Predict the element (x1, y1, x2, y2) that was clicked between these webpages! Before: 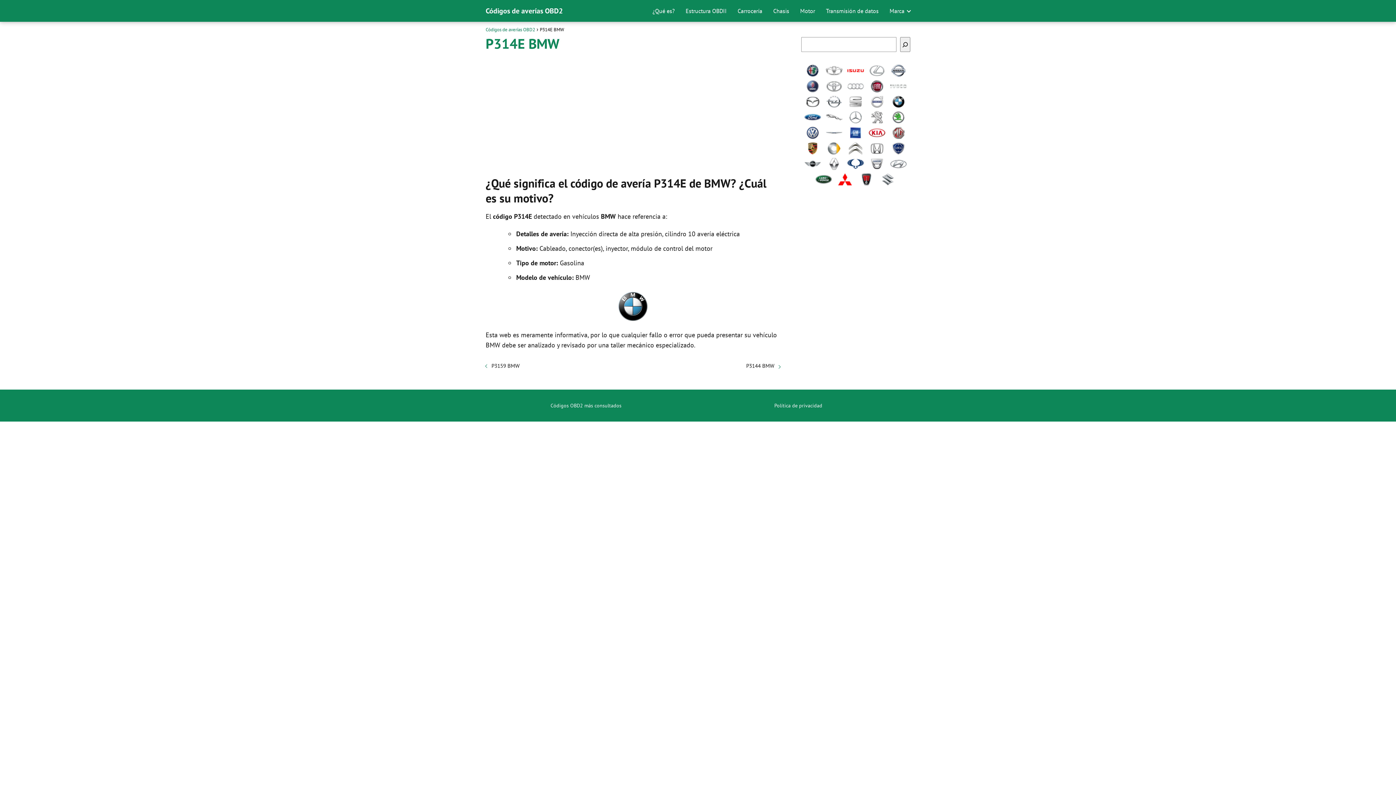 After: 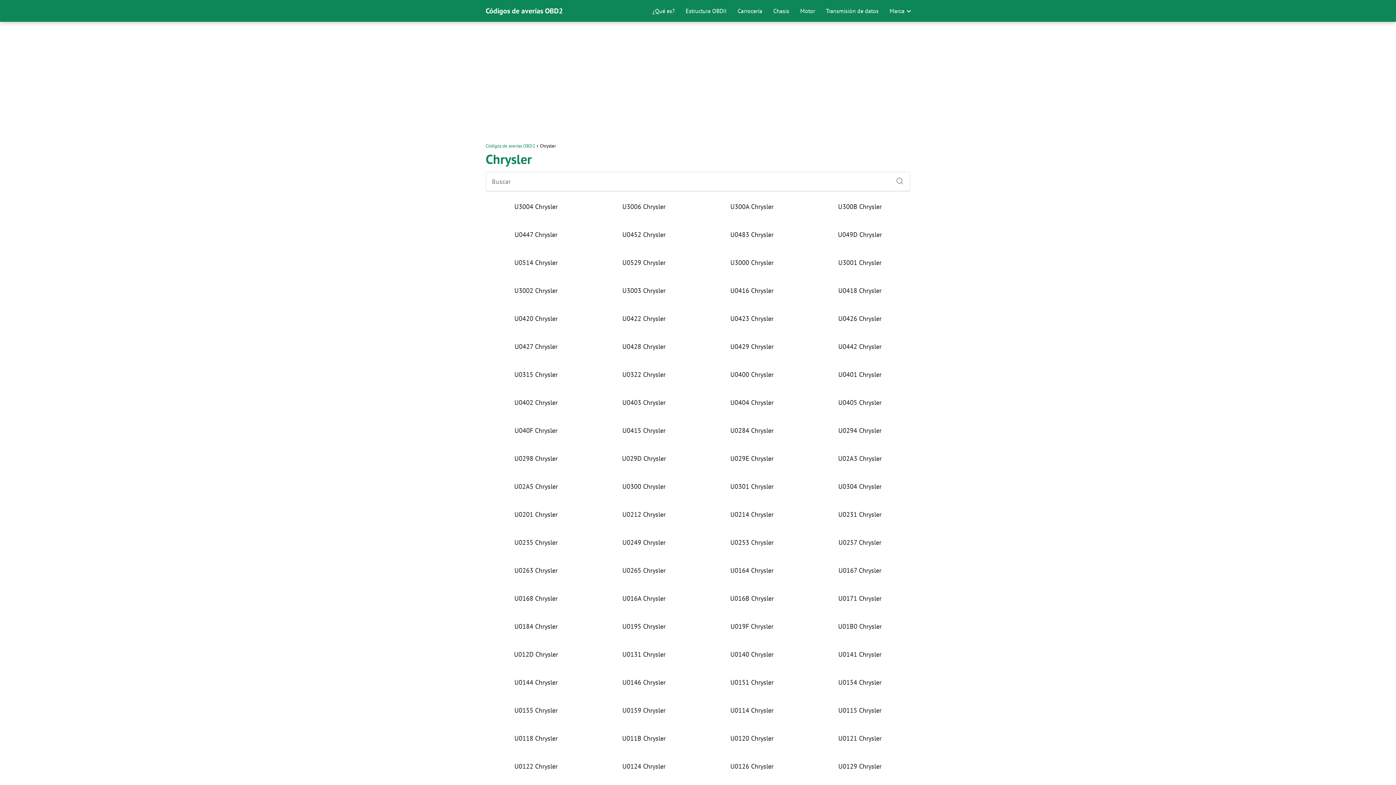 Action: bbox: (823, 134, 845, 141)